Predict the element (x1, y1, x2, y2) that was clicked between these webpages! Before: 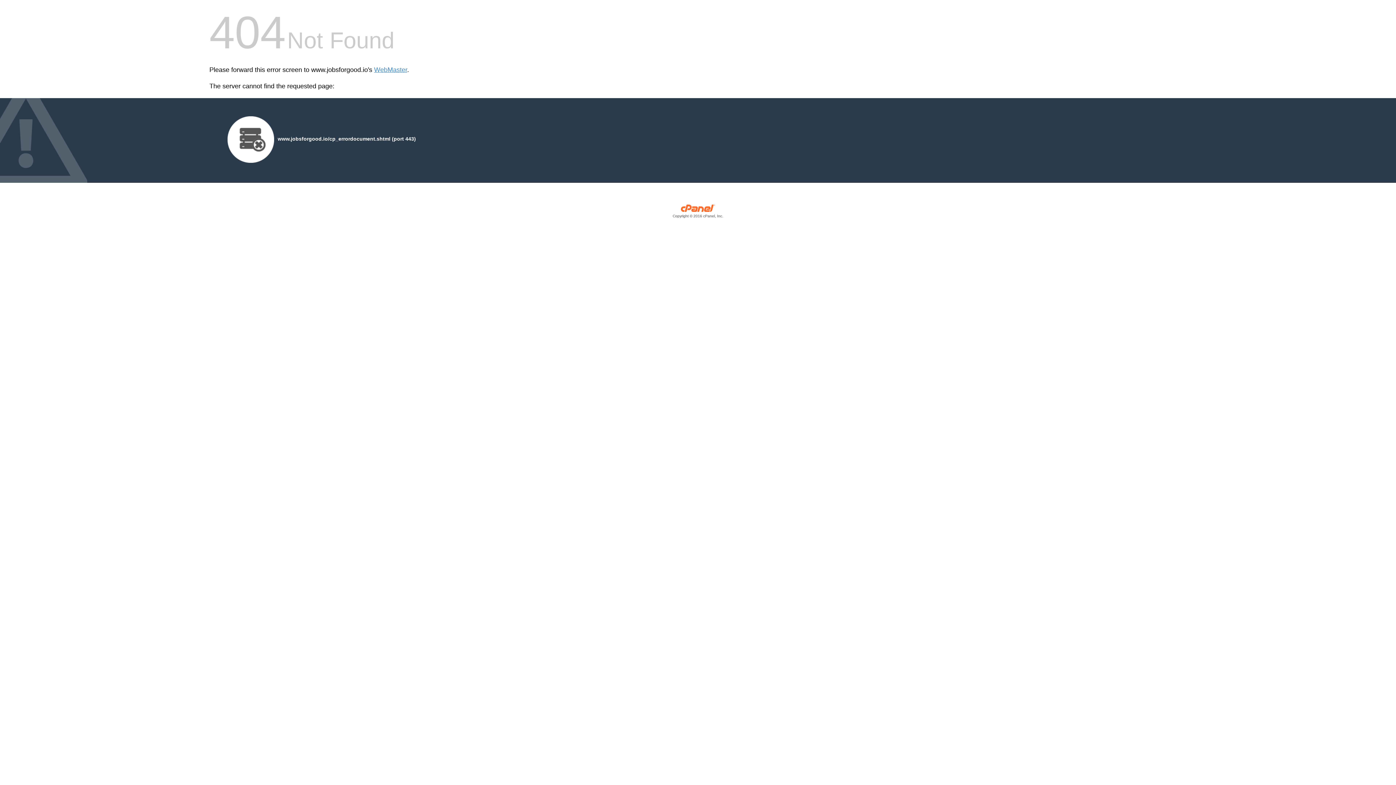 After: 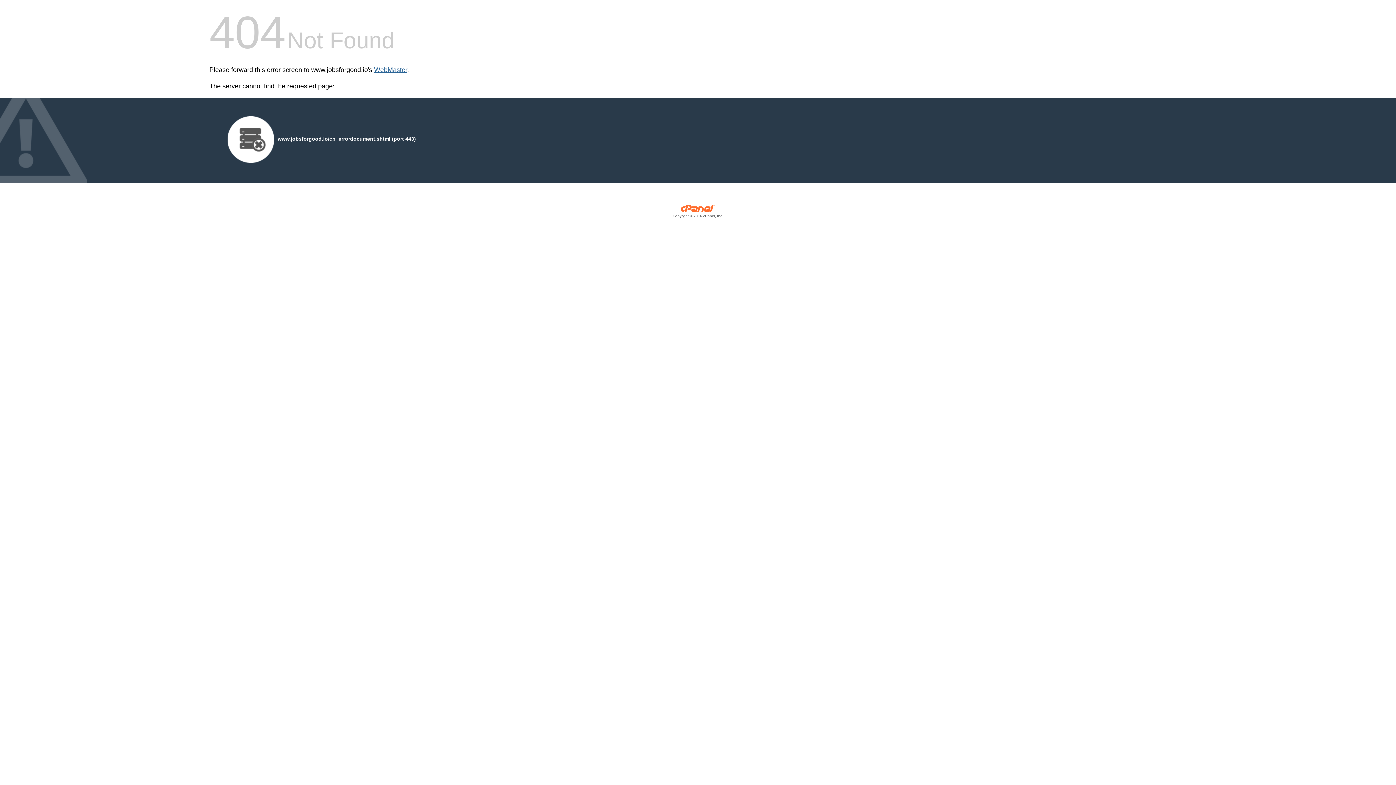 Action: label: WebMaster bbox: (374, 66, 407, 73)